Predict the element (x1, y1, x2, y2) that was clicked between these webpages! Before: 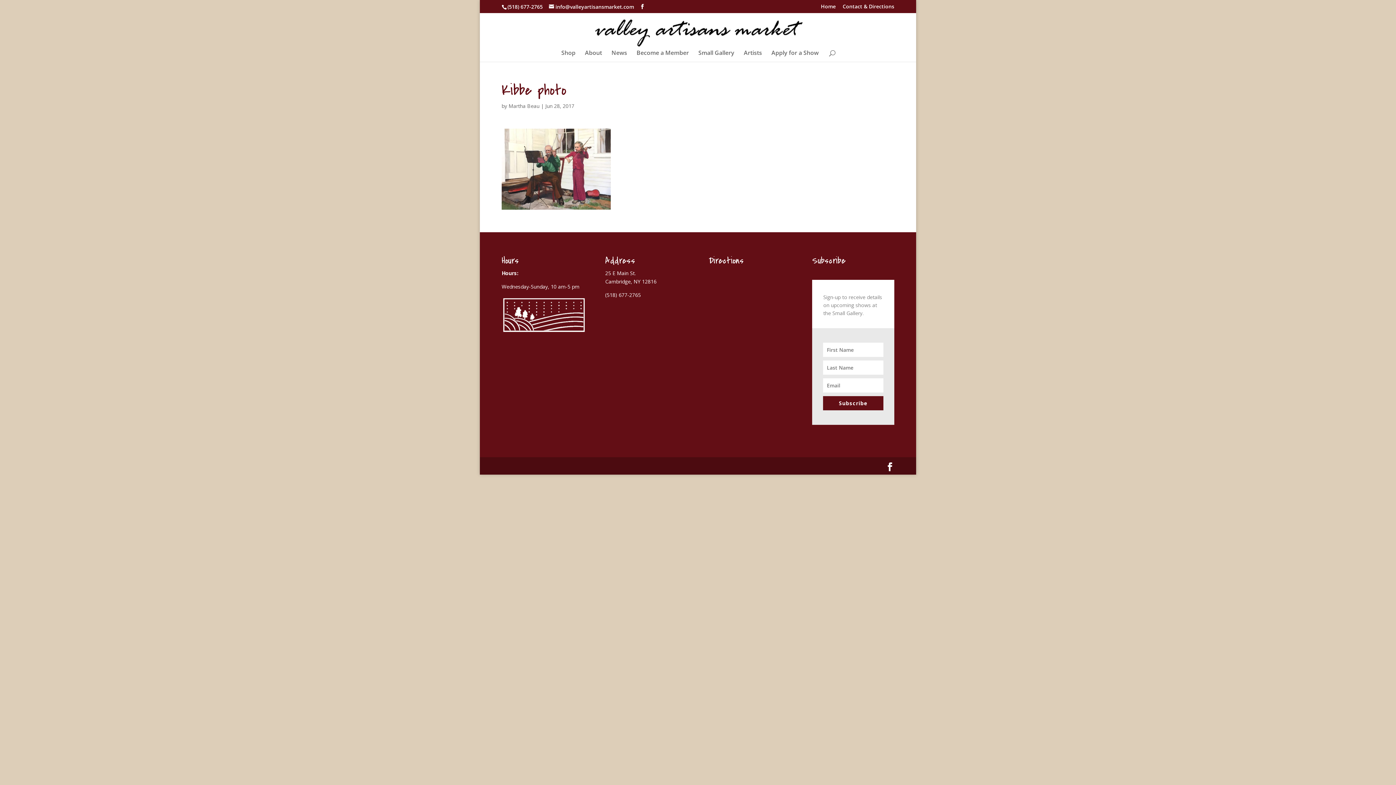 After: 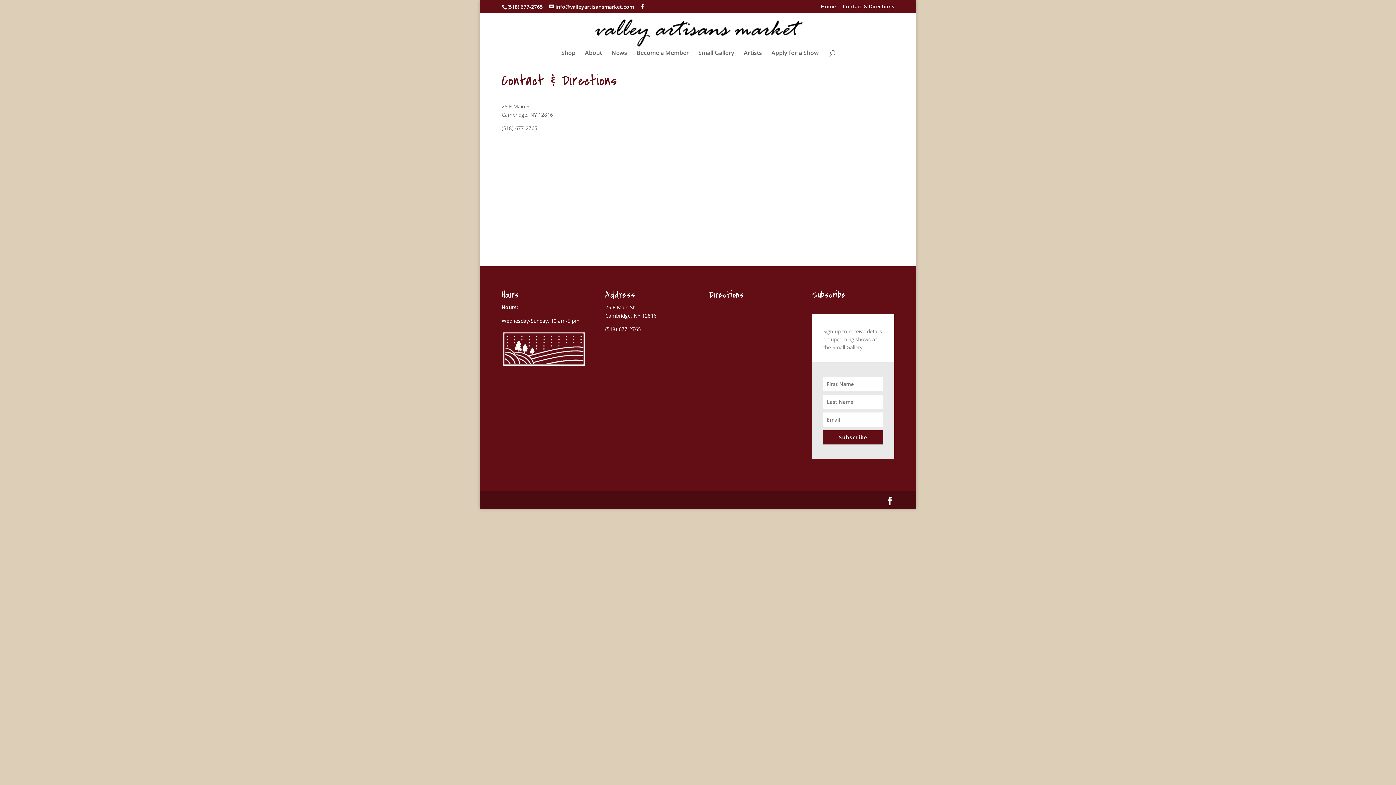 Action: bbox: (842, 3, 894, 12) label: Contact & Directions